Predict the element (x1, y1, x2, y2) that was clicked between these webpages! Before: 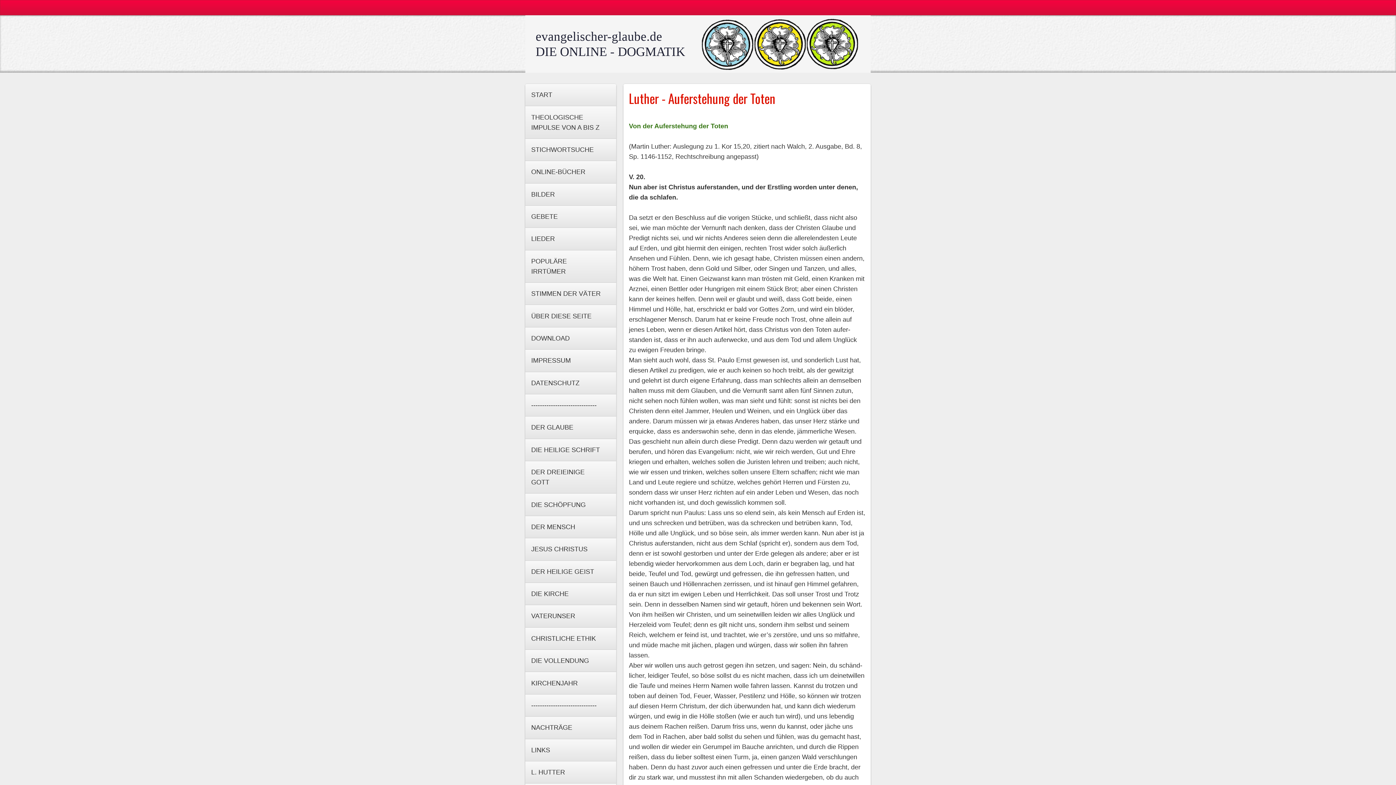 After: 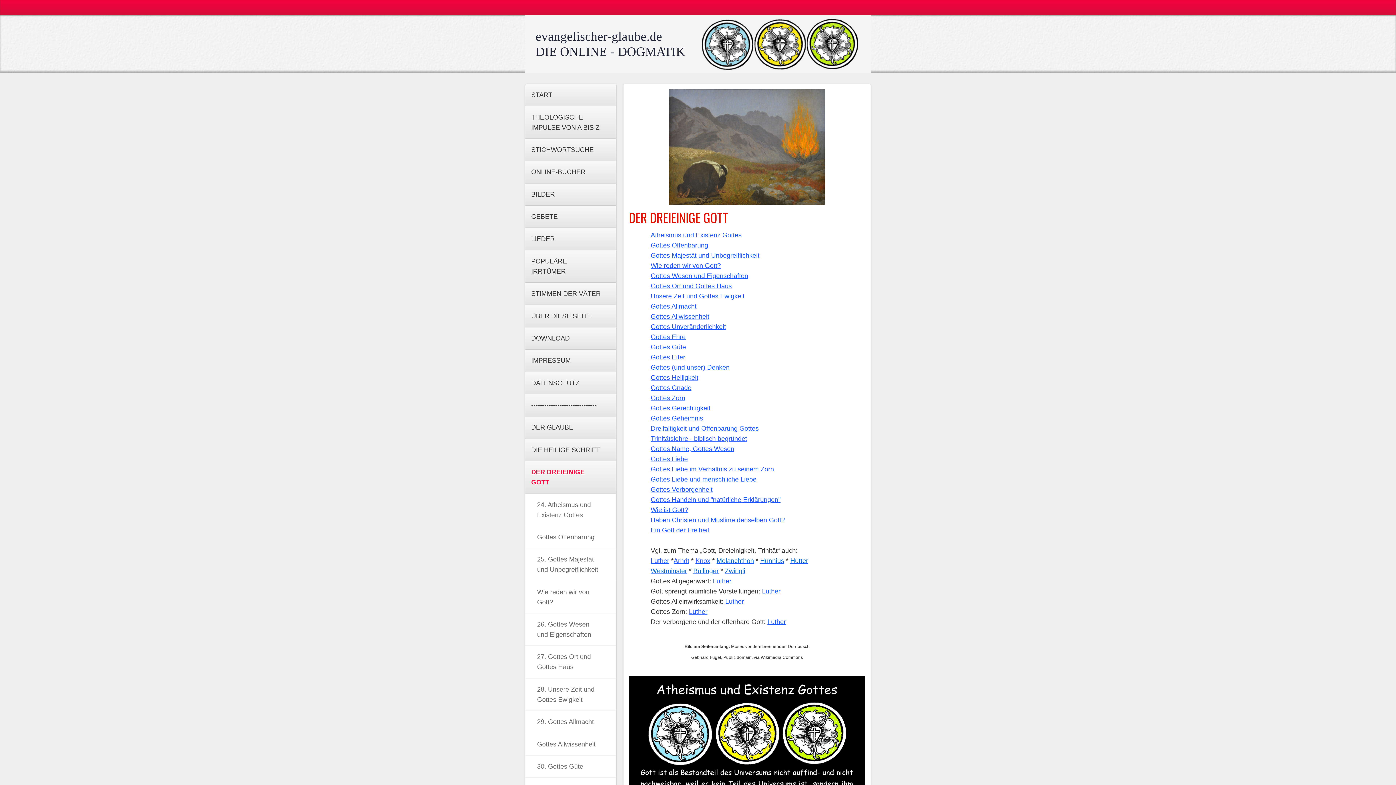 Action: label: DER DREIEINIGE GOTT bbox: (525, 461, 616, 493)